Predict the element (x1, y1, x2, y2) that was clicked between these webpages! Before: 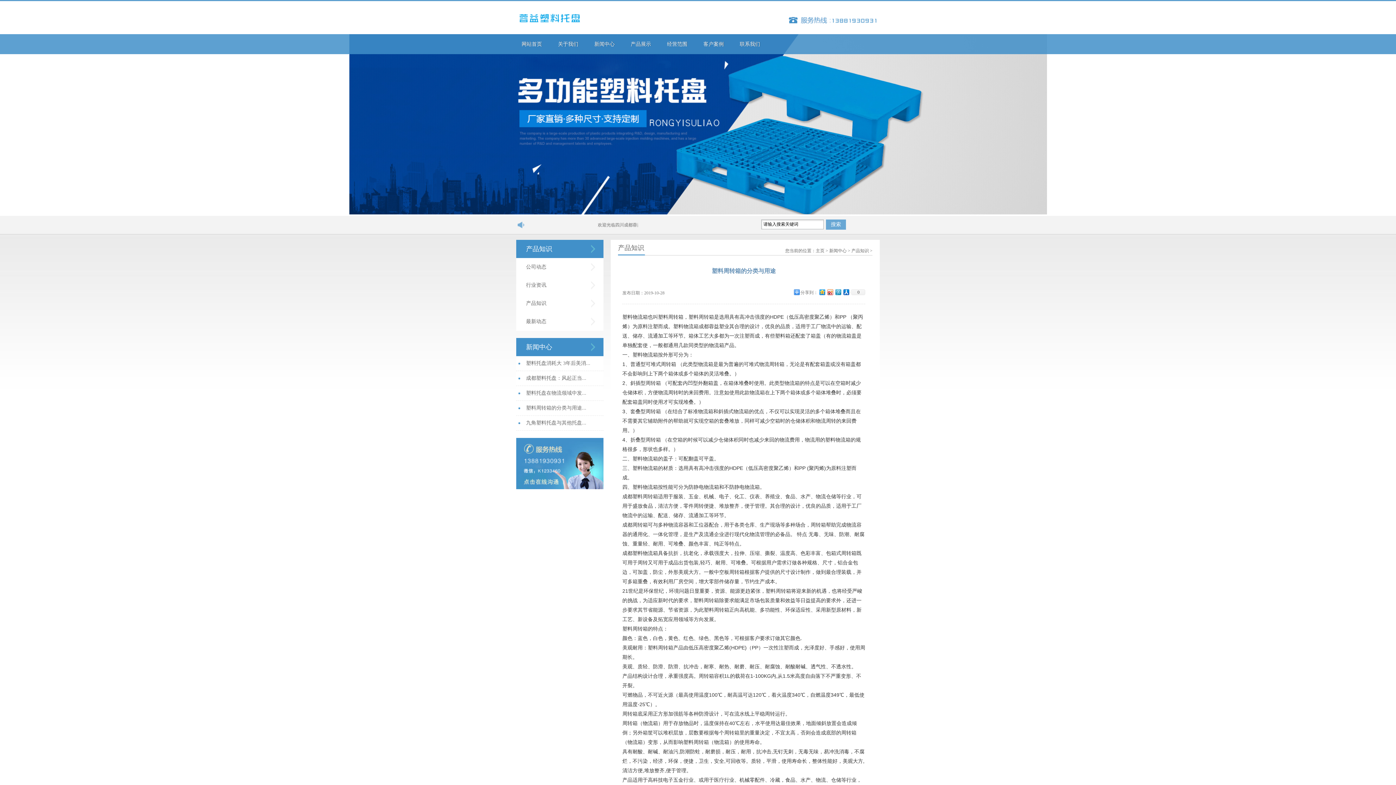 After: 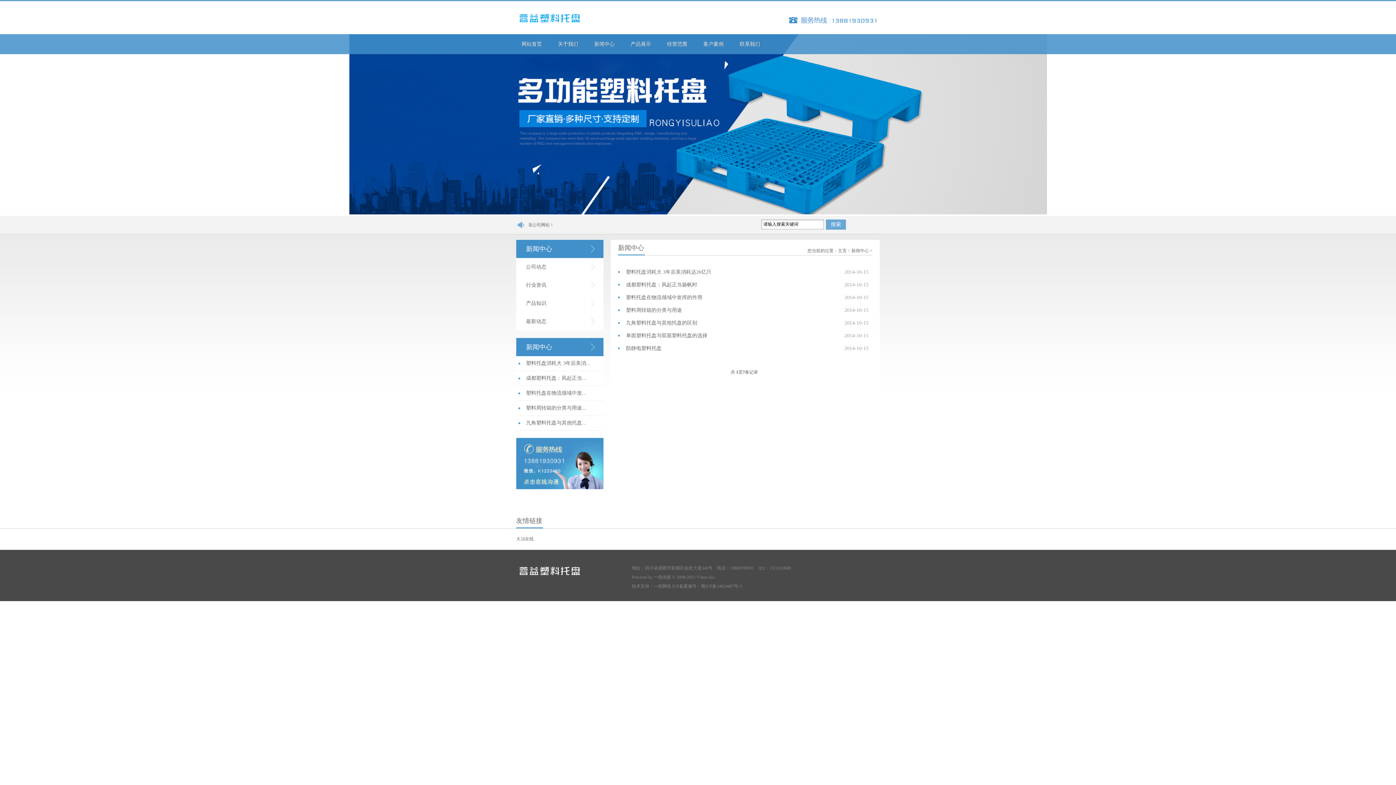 Action: bbox: (526, 343, 552, 350) label: 新闻中心